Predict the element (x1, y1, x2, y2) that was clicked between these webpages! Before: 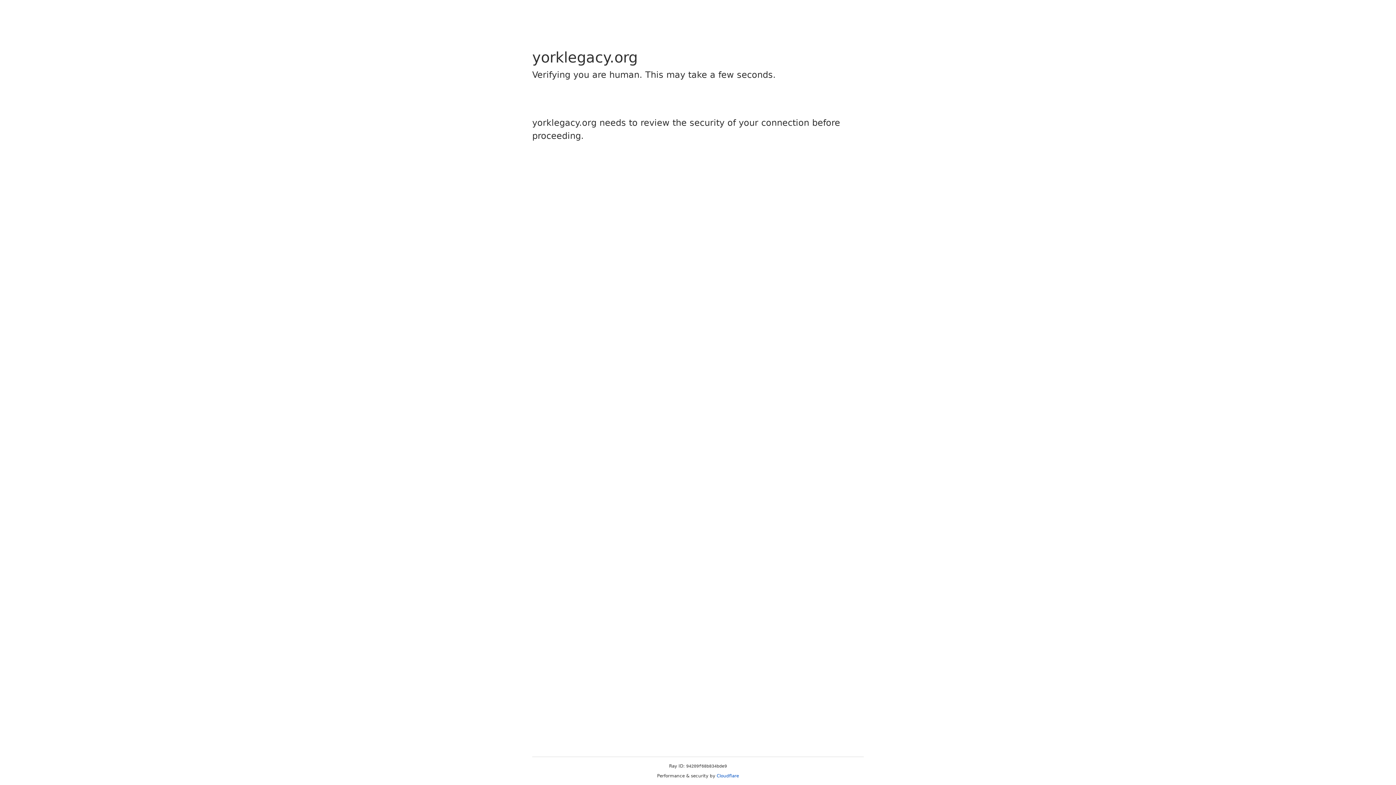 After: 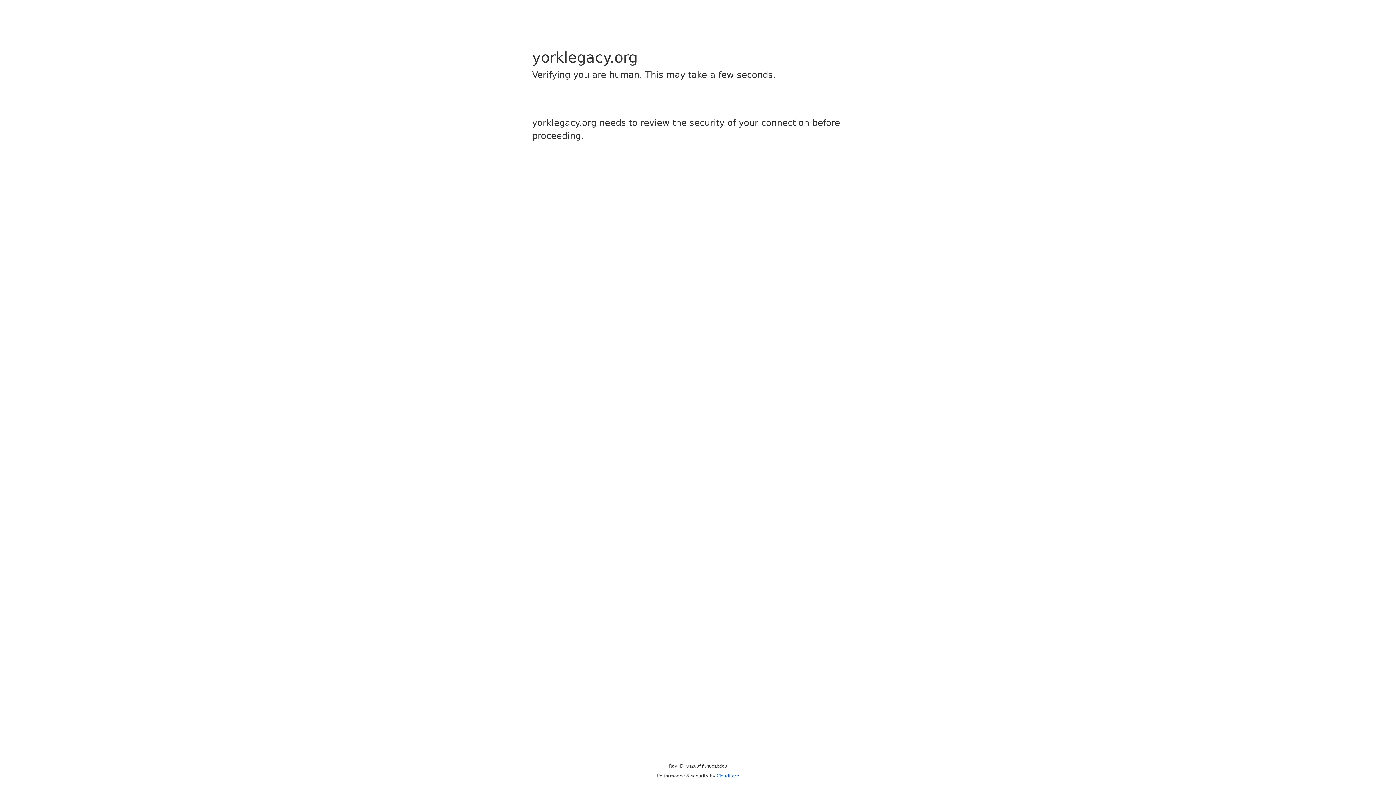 Action: label: Cloudflare bbox: (716, 773, 739, 778)